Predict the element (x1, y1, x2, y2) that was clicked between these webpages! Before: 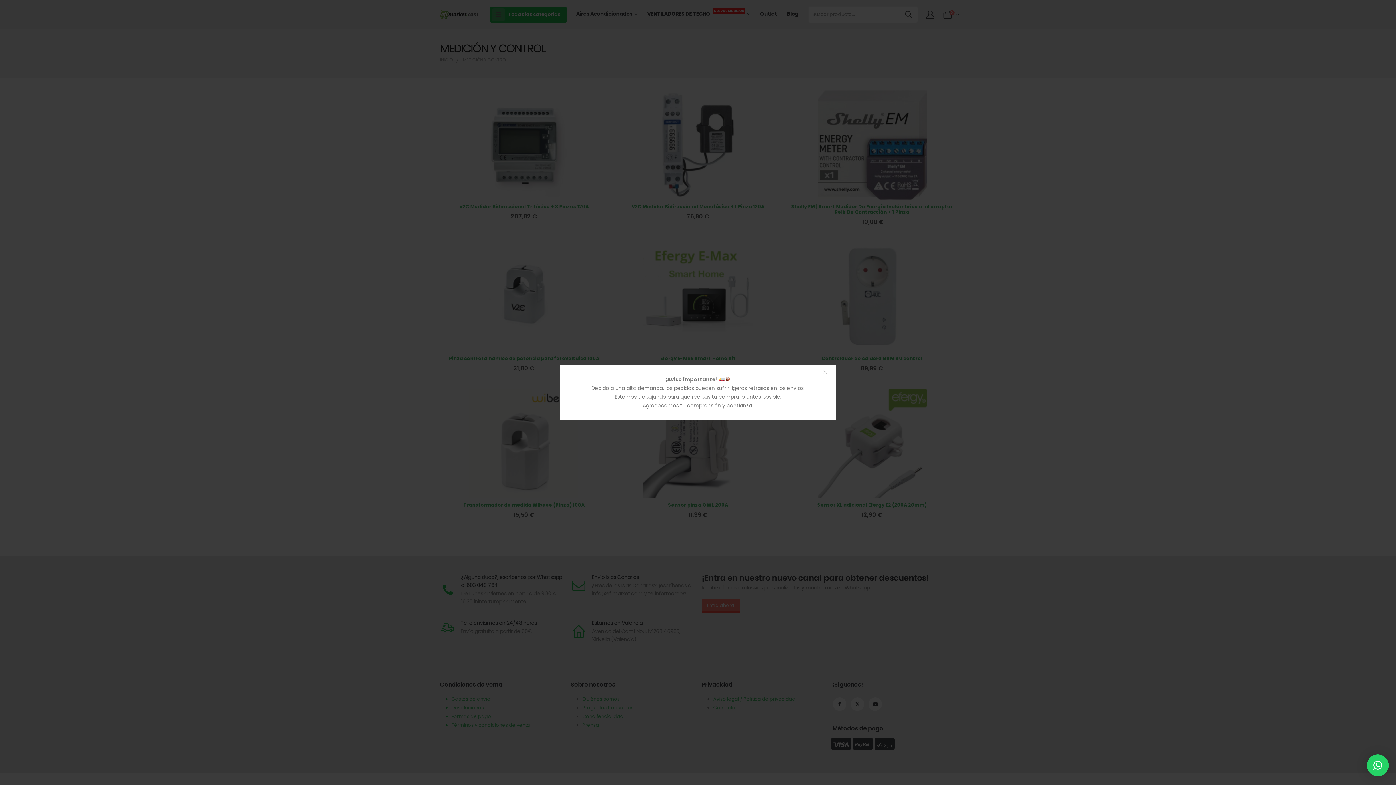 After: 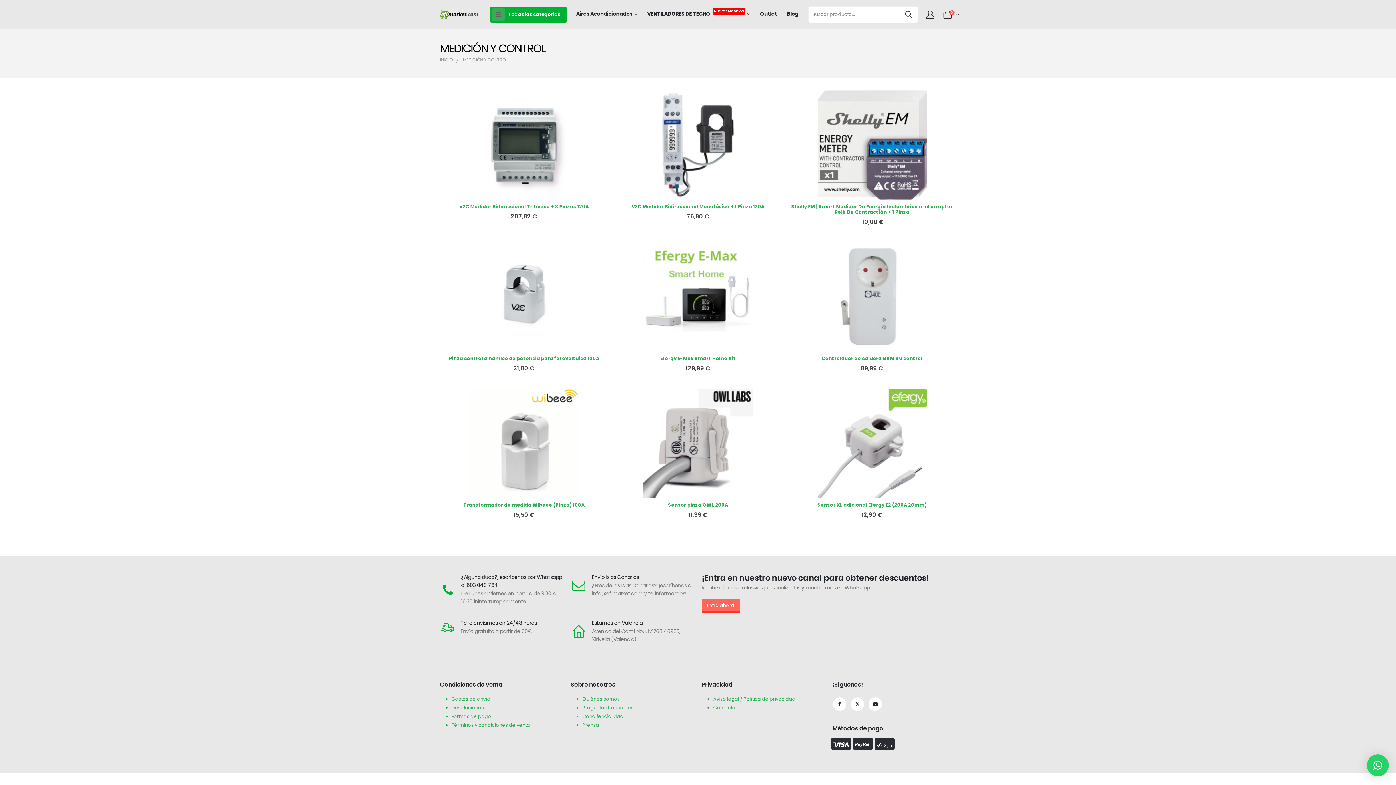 Action: bbox: (814, 362, 835, 383) label: ×